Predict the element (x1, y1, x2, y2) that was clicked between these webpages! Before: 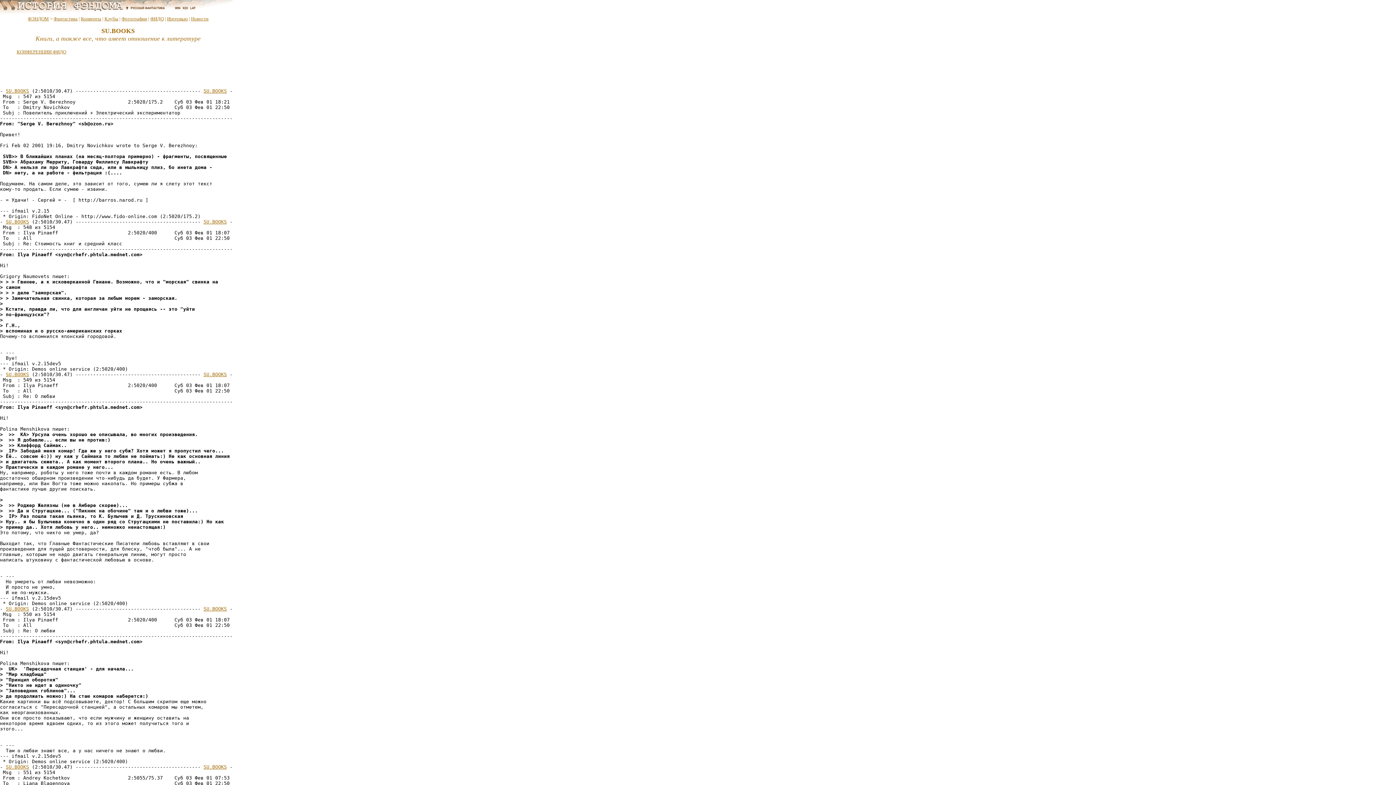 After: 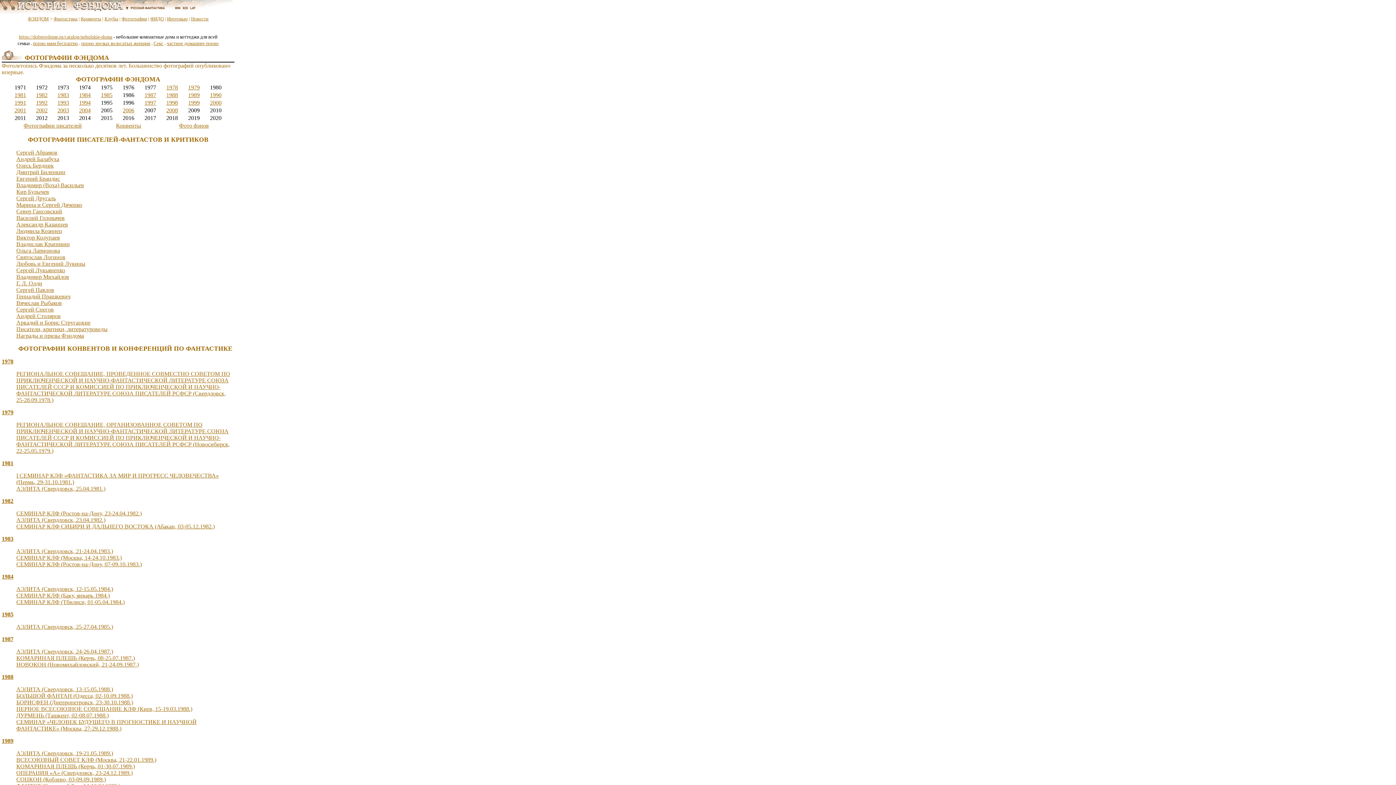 Action: bbox: (121, 16, 147, 21) label: Фотографии